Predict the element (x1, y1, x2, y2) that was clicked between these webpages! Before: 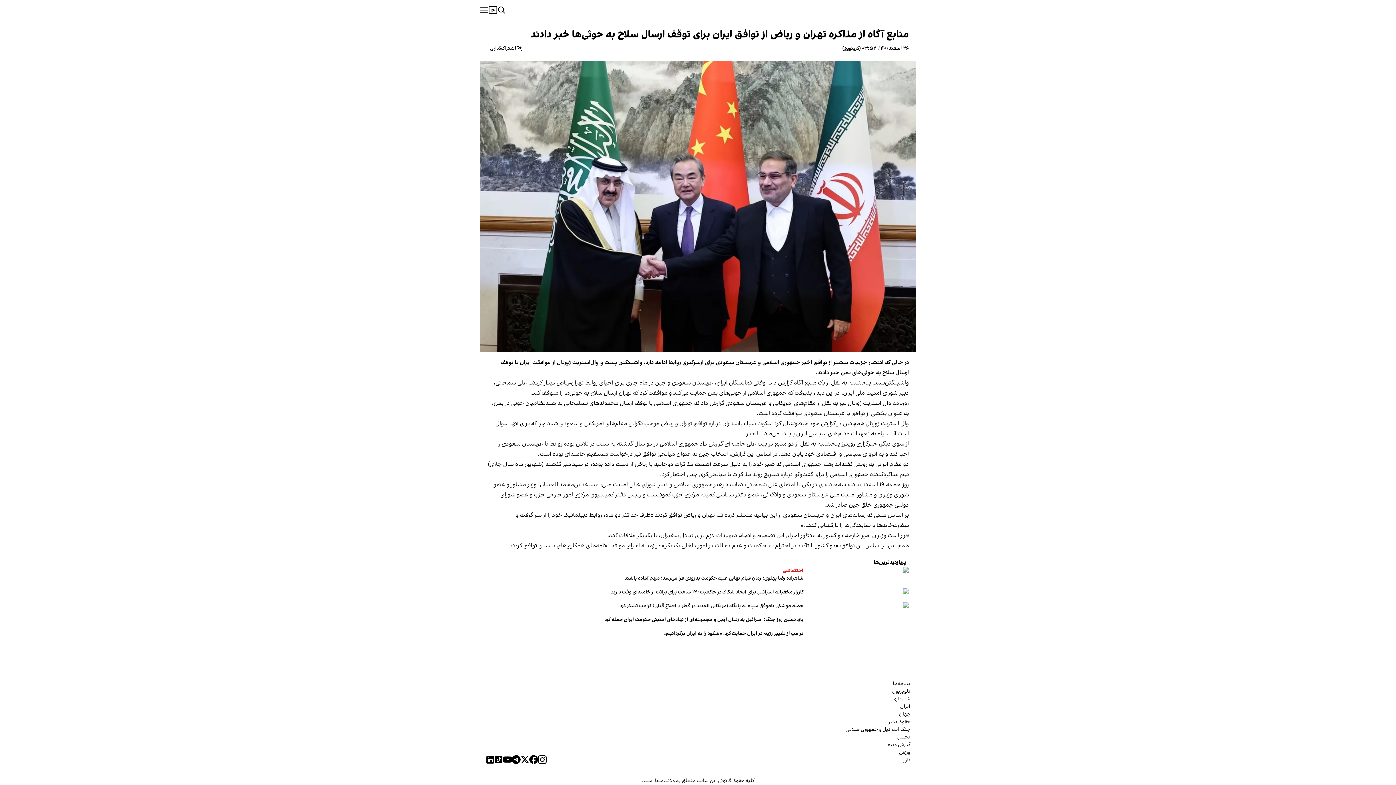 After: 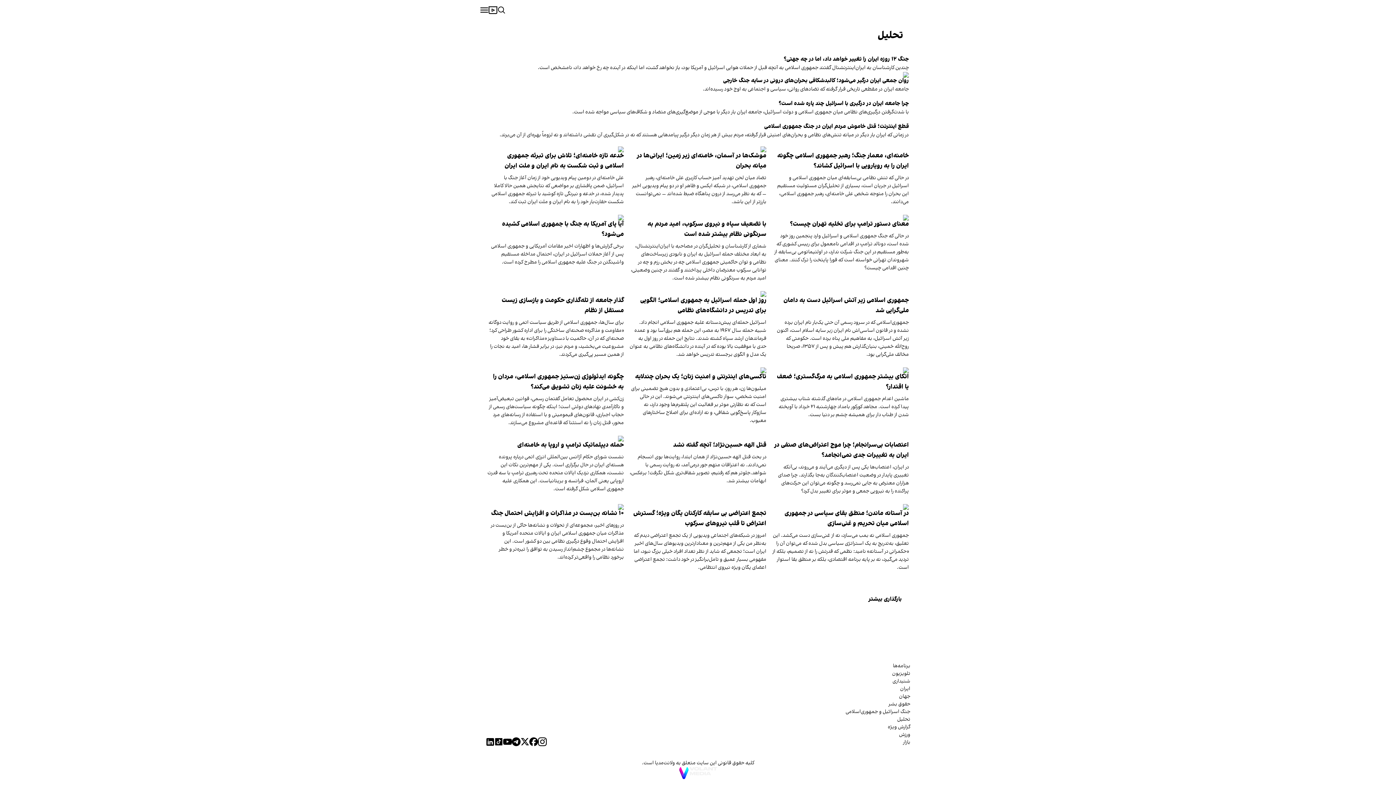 Action: label: تحلیل bbox: (845, 733, 910, 741)